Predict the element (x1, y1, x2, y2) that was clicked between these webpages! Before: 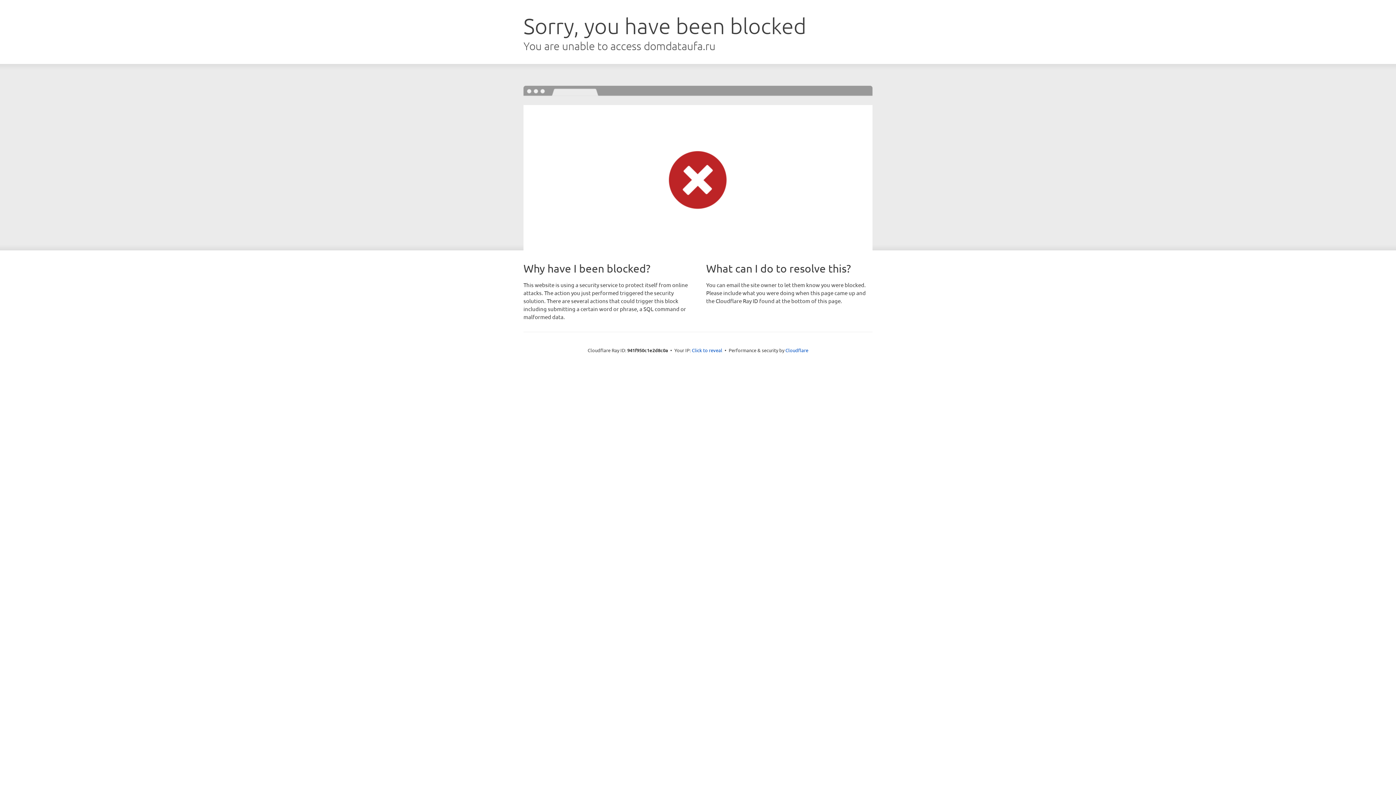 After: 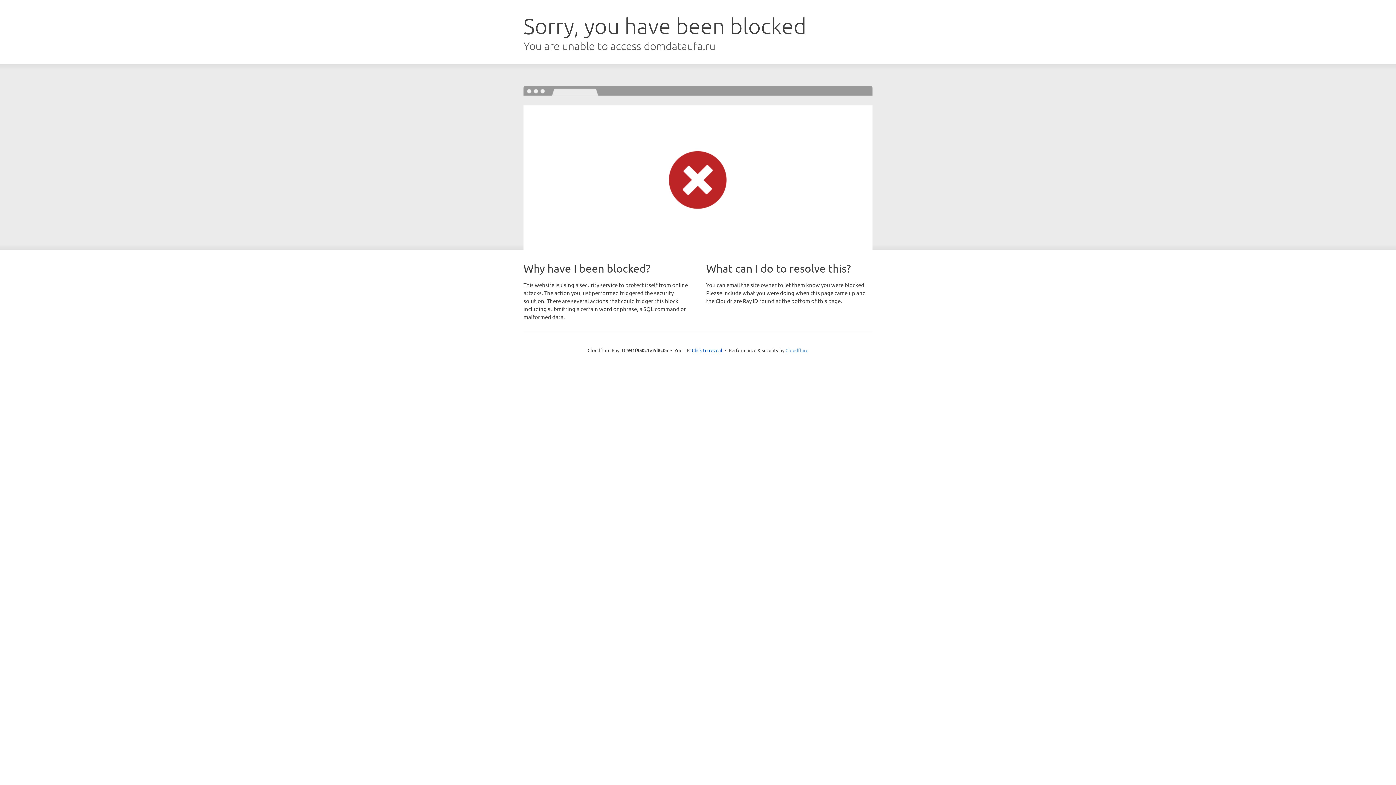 Action: bbox: (785, 347, 808, 353) label: Cloudflare